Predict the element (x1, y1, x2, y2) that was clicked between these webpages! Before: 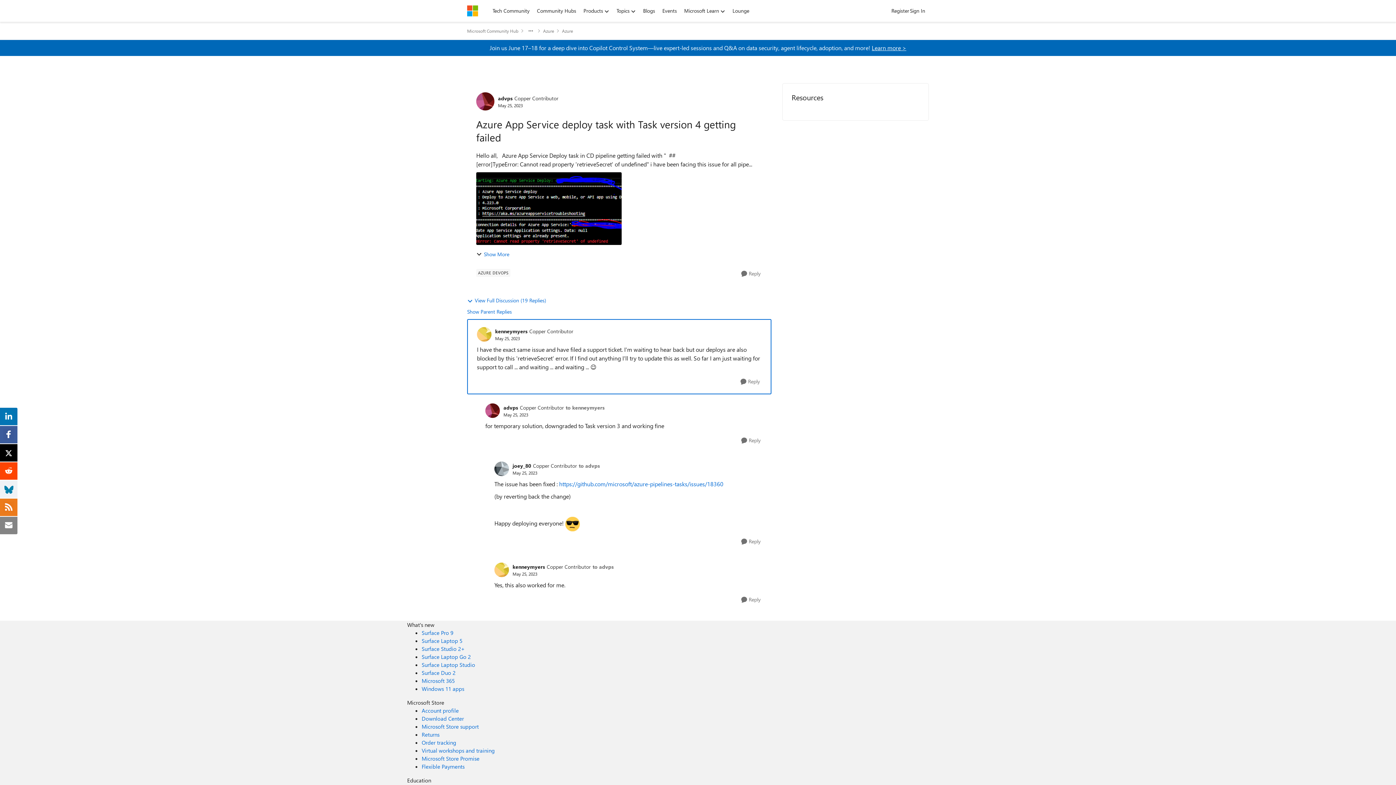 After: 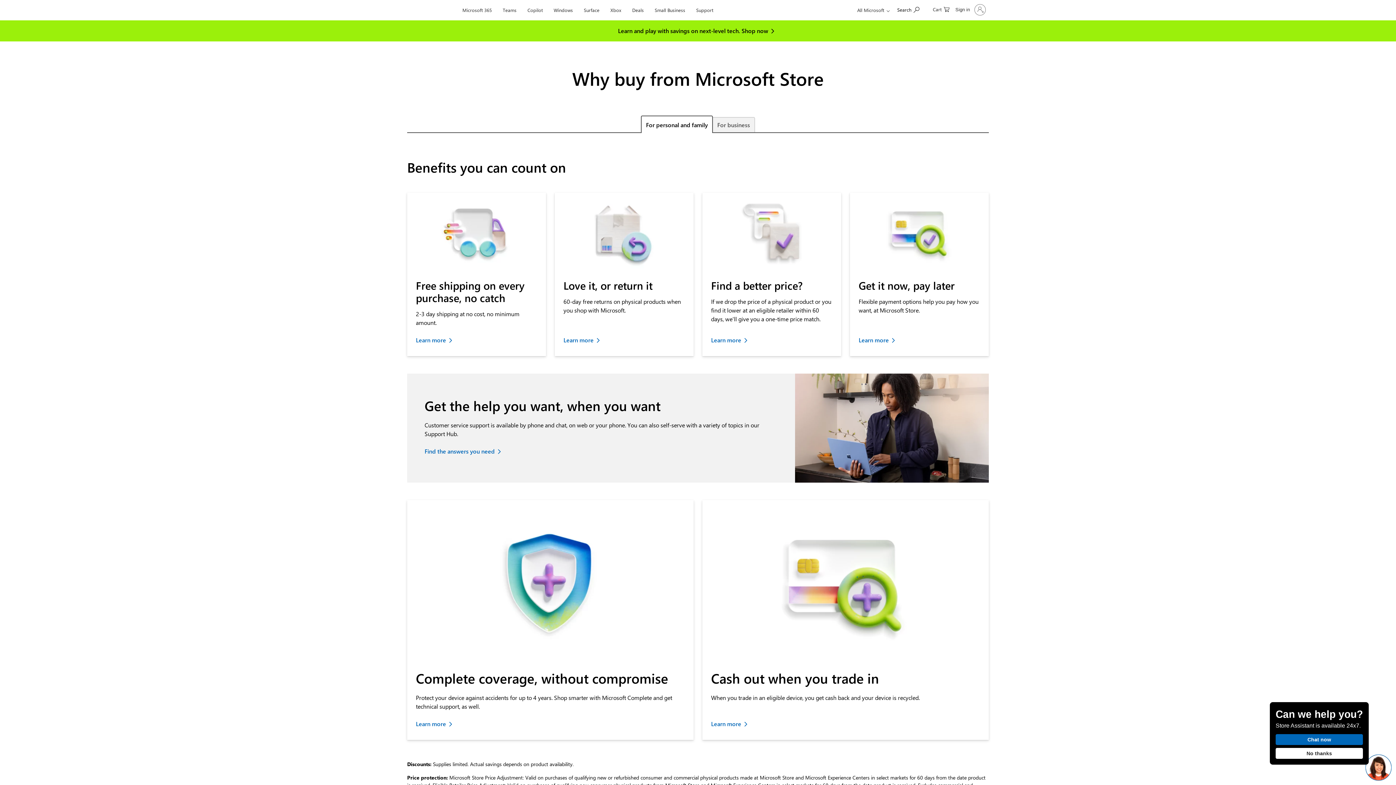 Action: label: Microsoft Store Promise Microsoft Store bbox: (421, 755, 479, 762)